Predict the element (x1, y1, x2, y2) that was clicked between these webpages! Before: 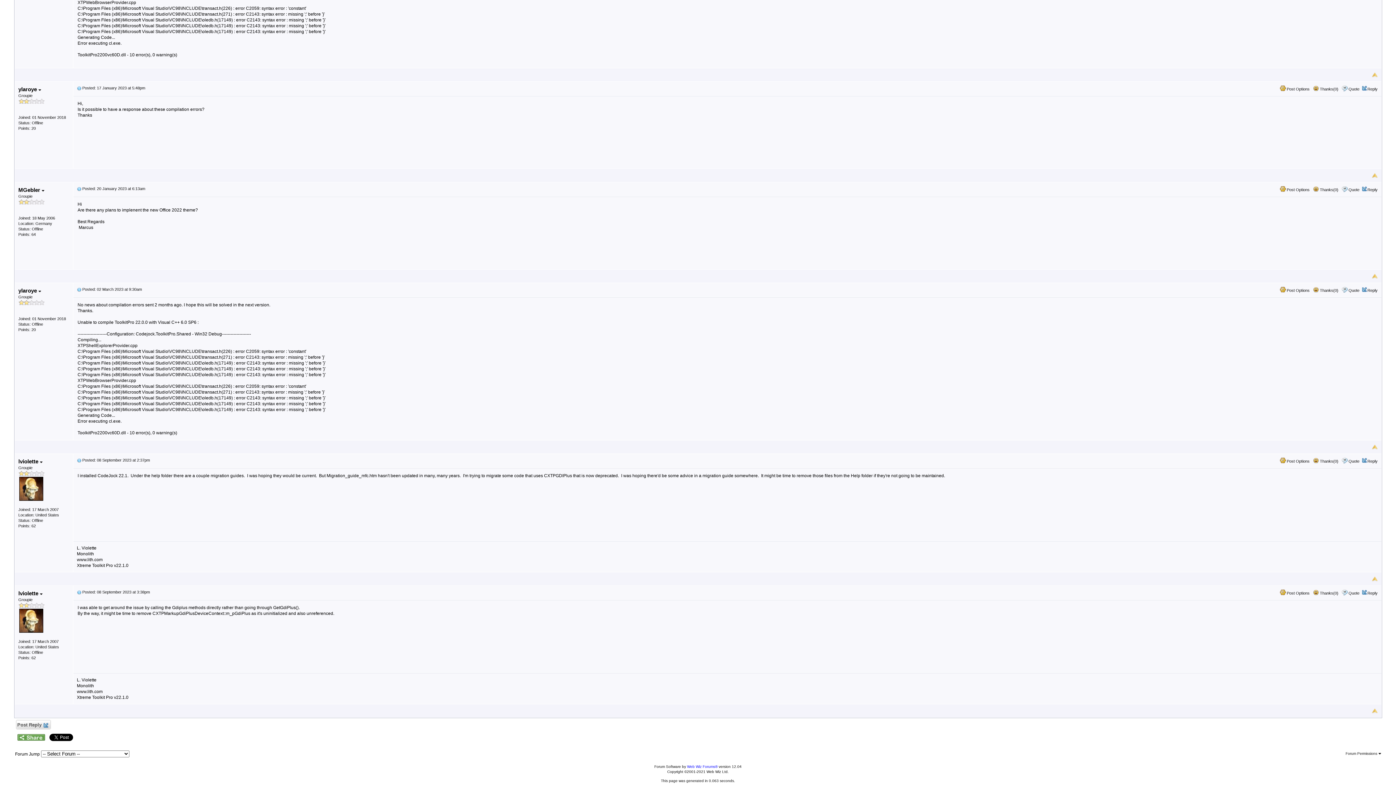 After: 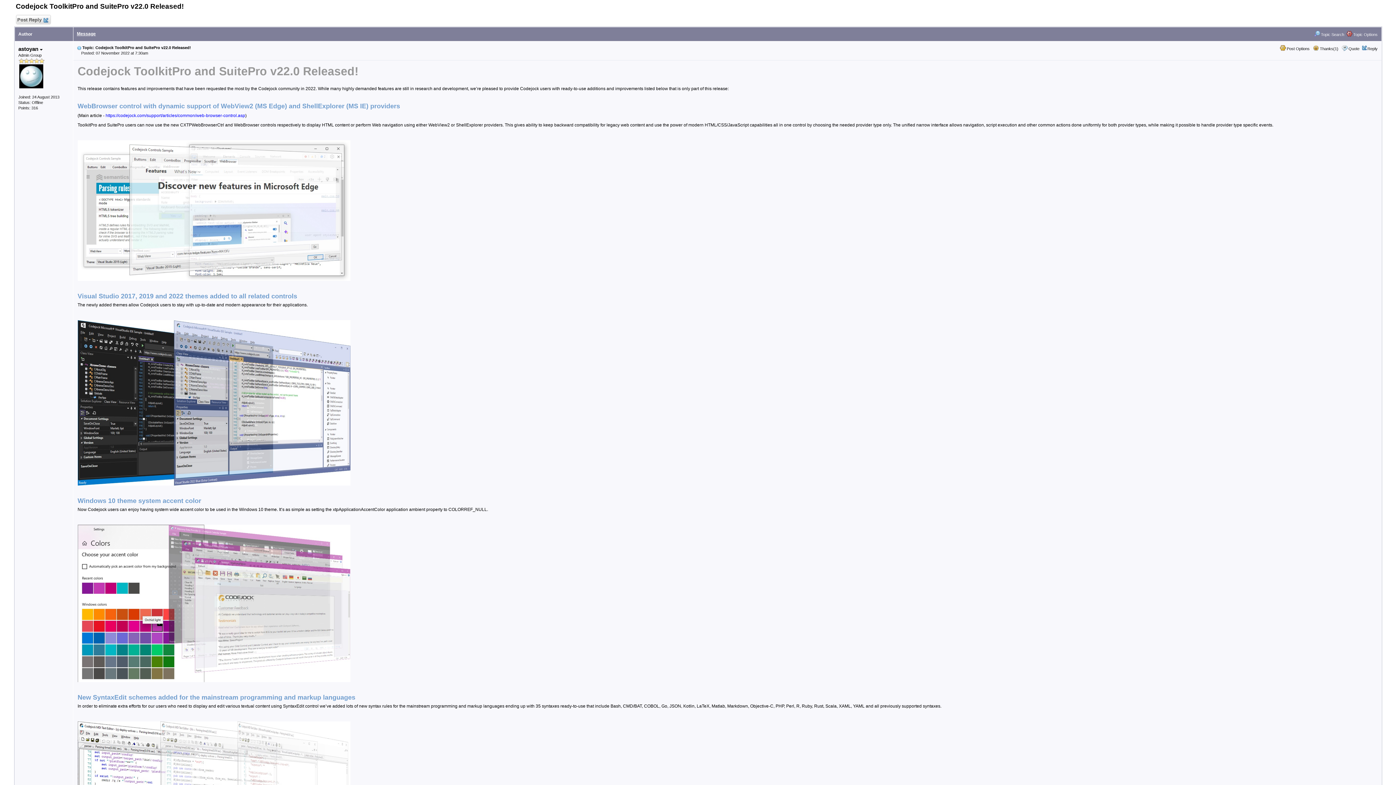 Action: bbox: (1372, 273, 1378, 278)